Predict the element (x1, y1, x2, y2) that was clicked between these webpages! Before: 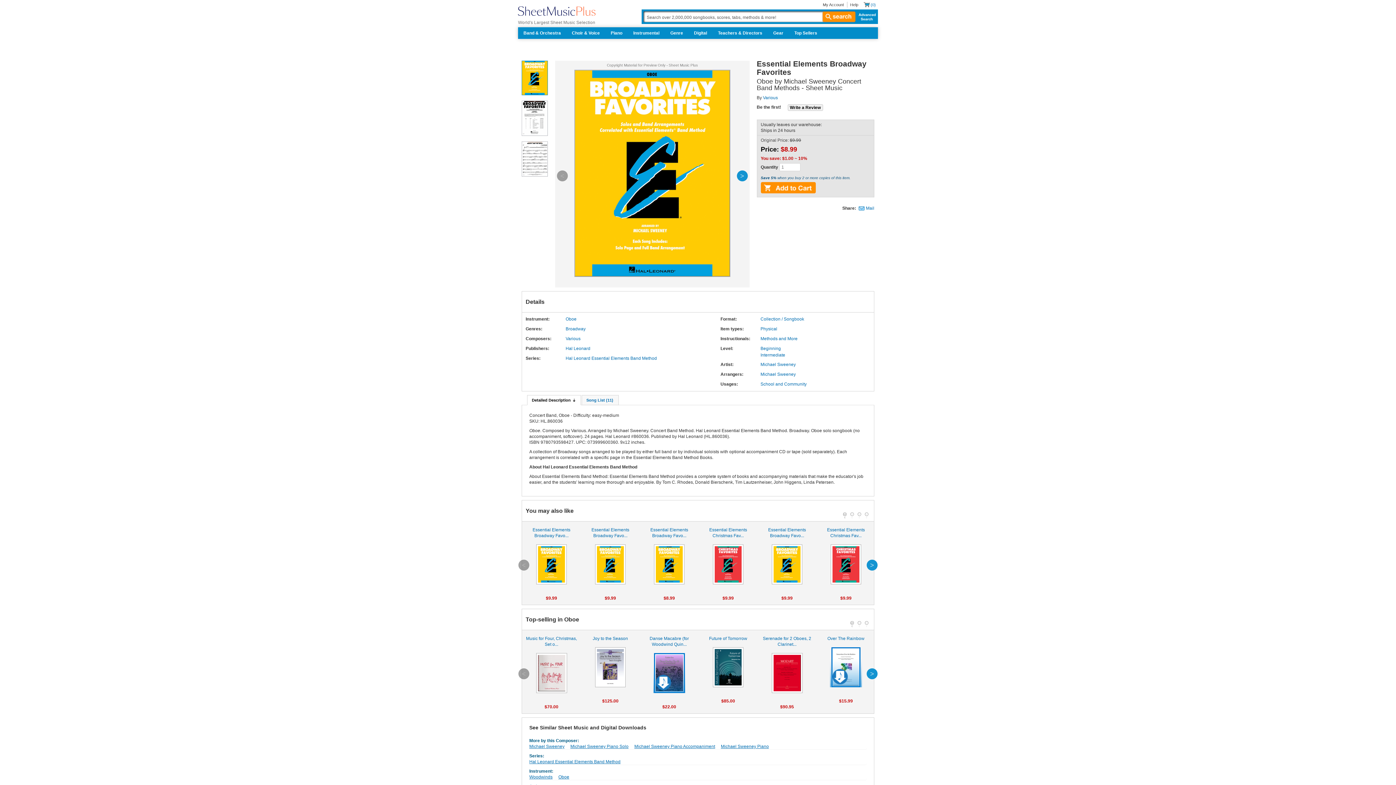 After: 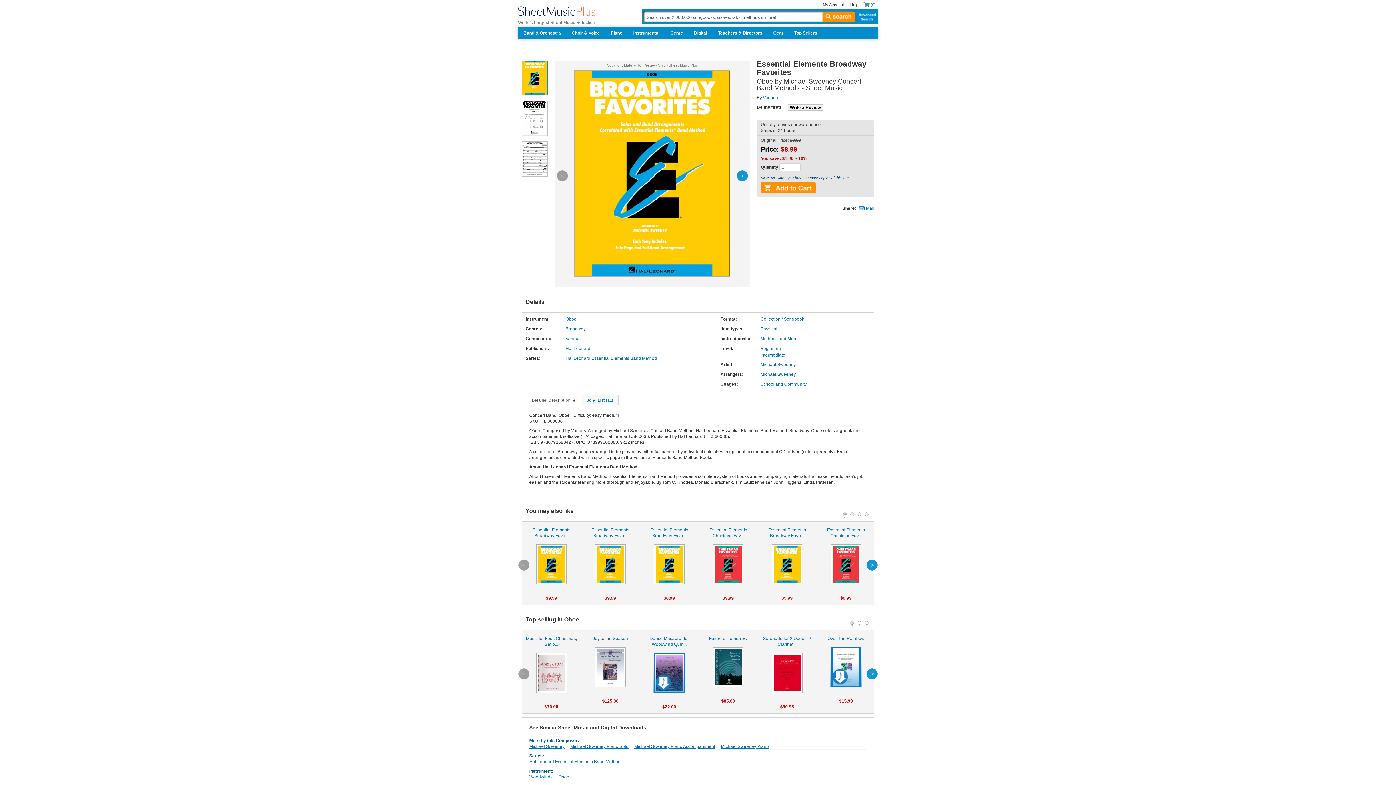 Action: label: Detailed Description bbox: (527, 395, 580, 405)